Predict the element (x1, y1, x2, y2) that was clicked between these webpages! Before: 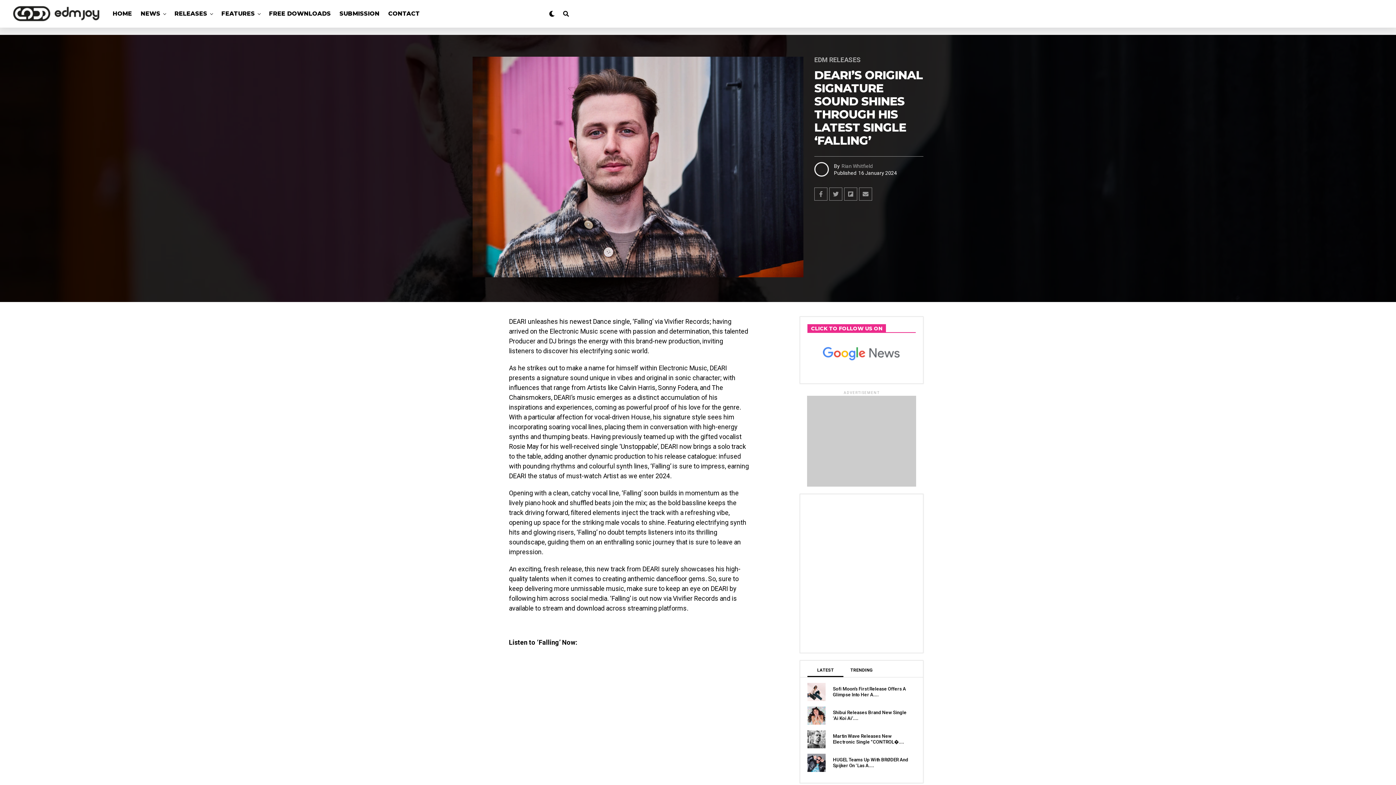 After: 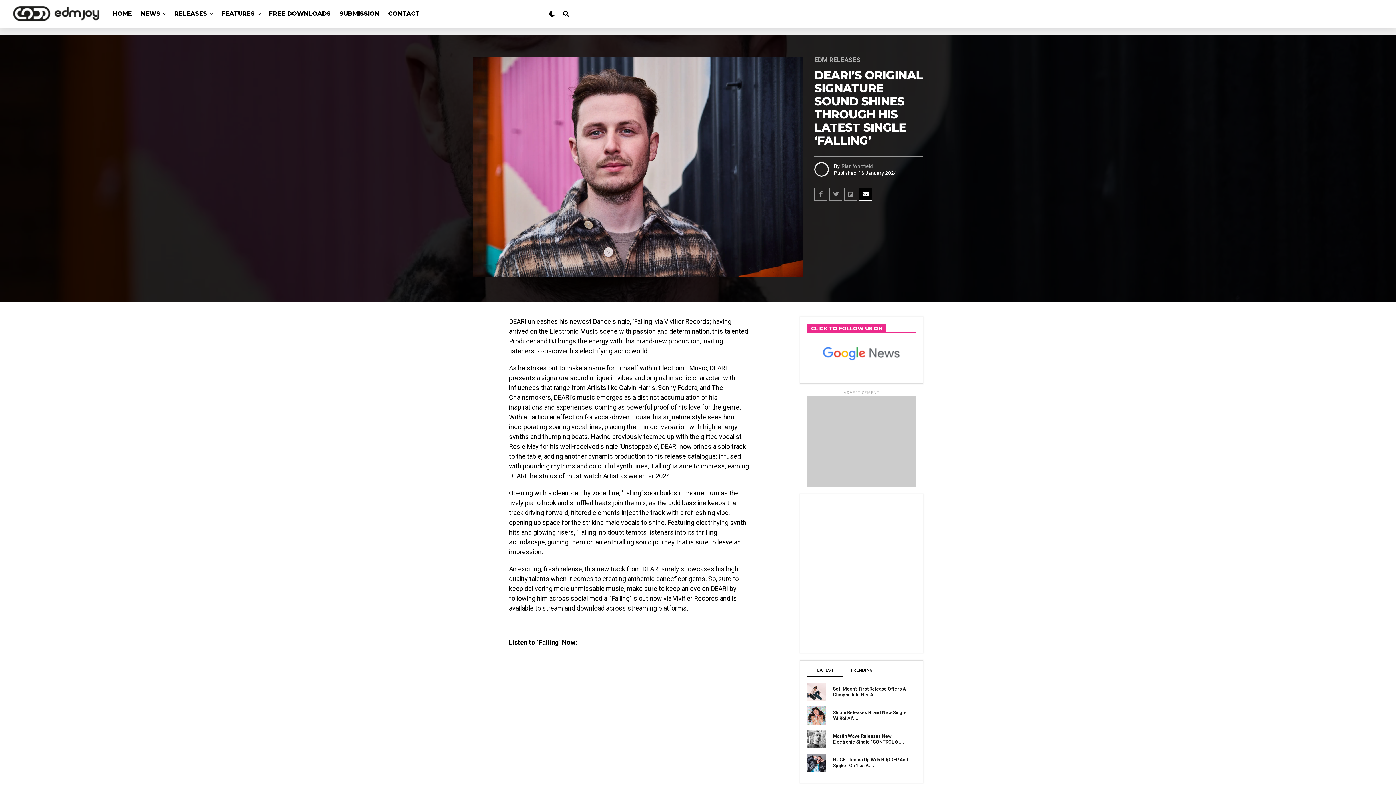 Action: bbox: (859, 187, 872, 200)